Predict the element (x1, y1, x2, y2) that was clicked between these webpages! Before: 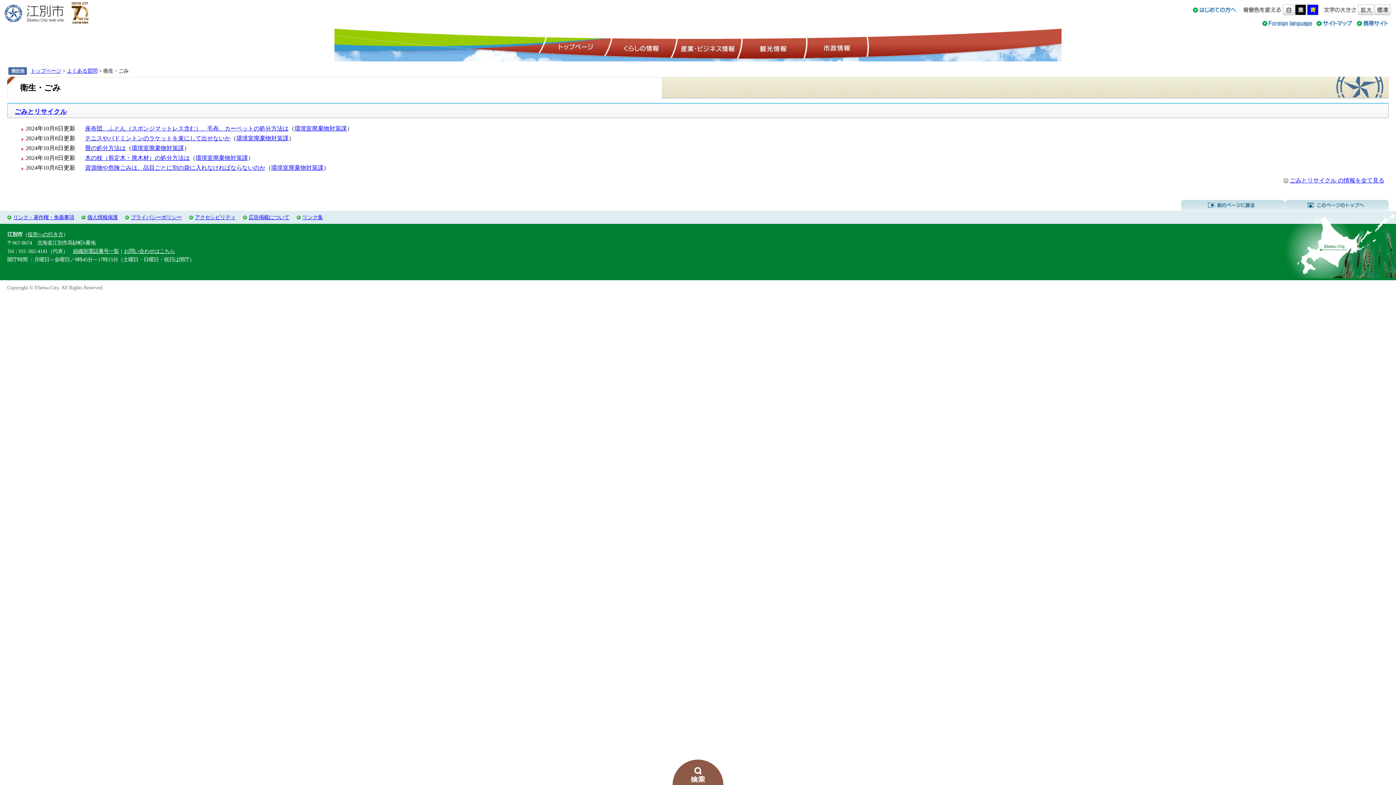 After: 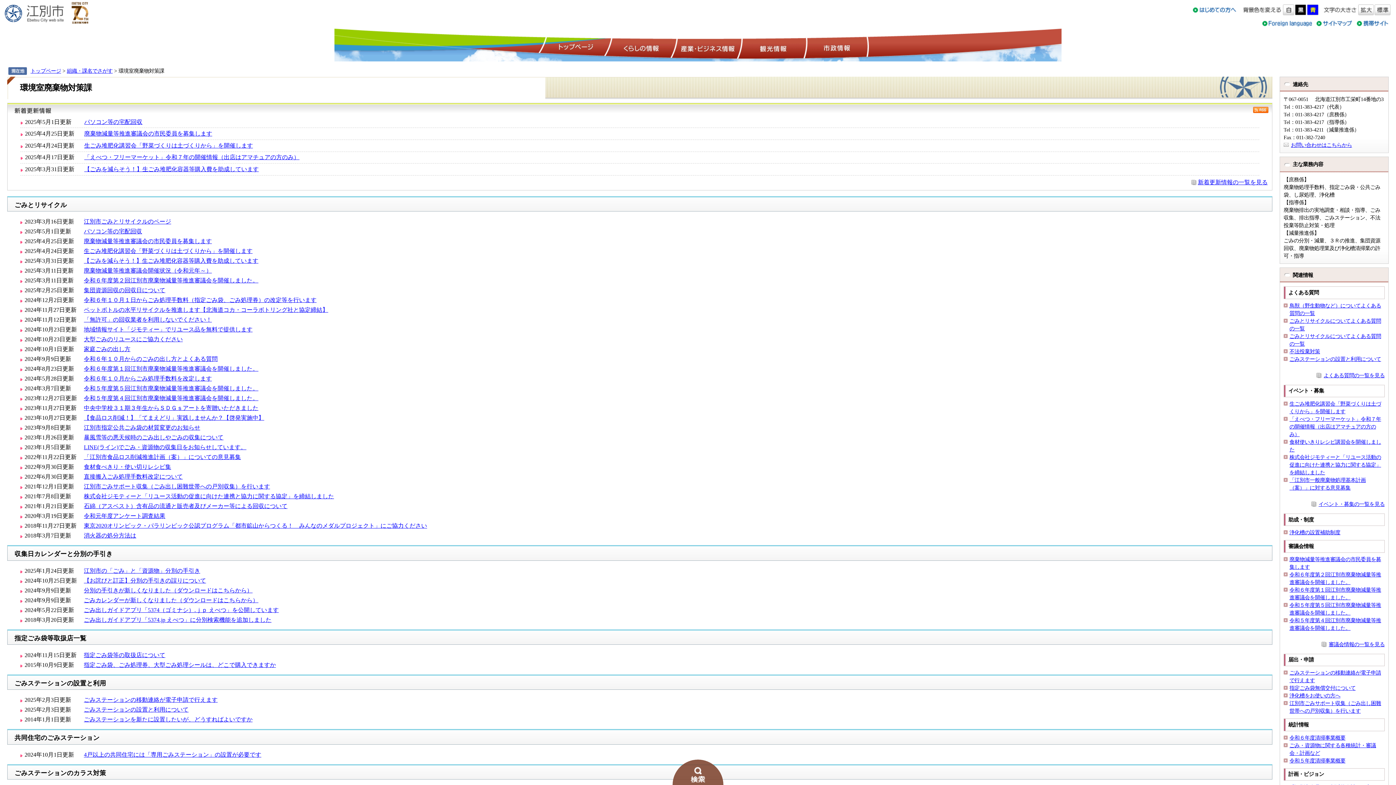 Action: label: 環境室廃棄物対策課 bbox: (131, 144, 184, 151)